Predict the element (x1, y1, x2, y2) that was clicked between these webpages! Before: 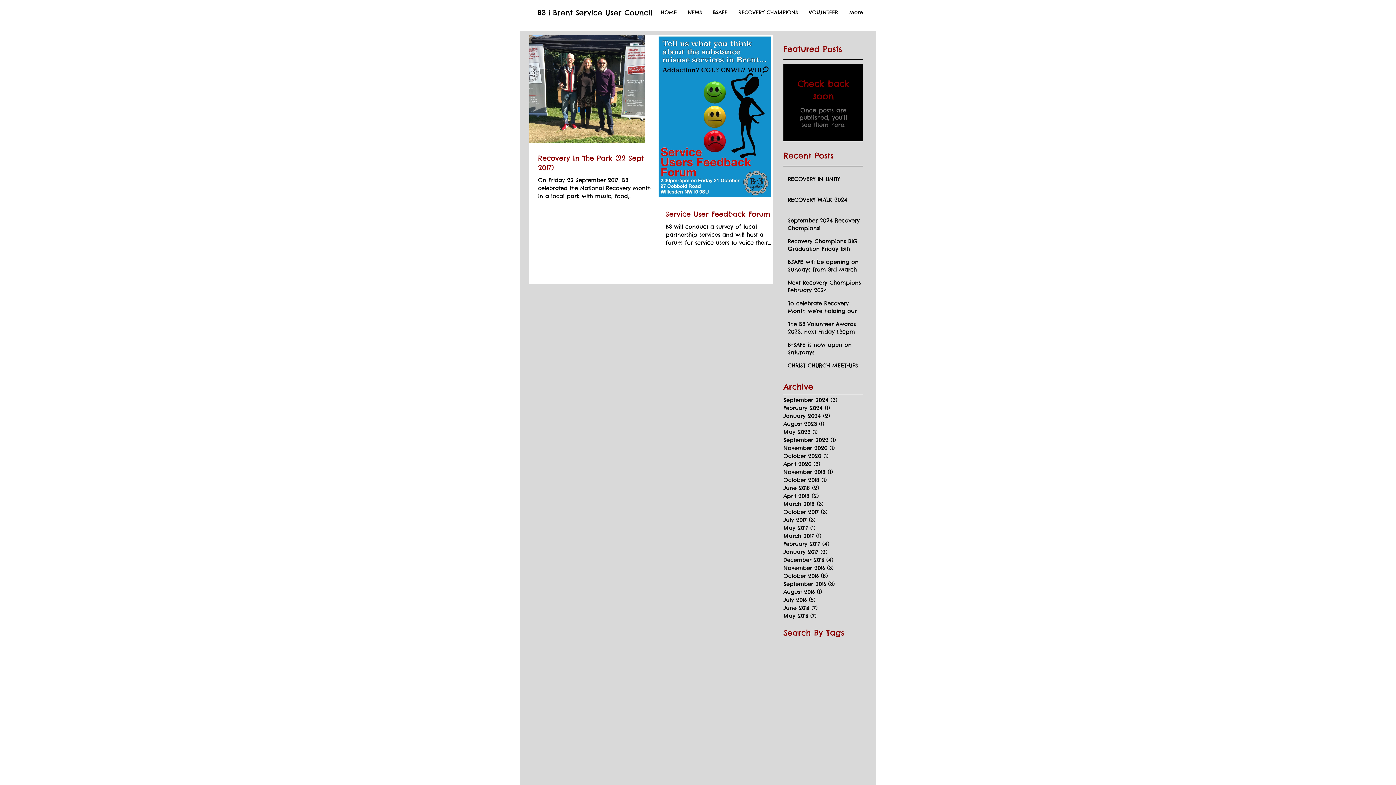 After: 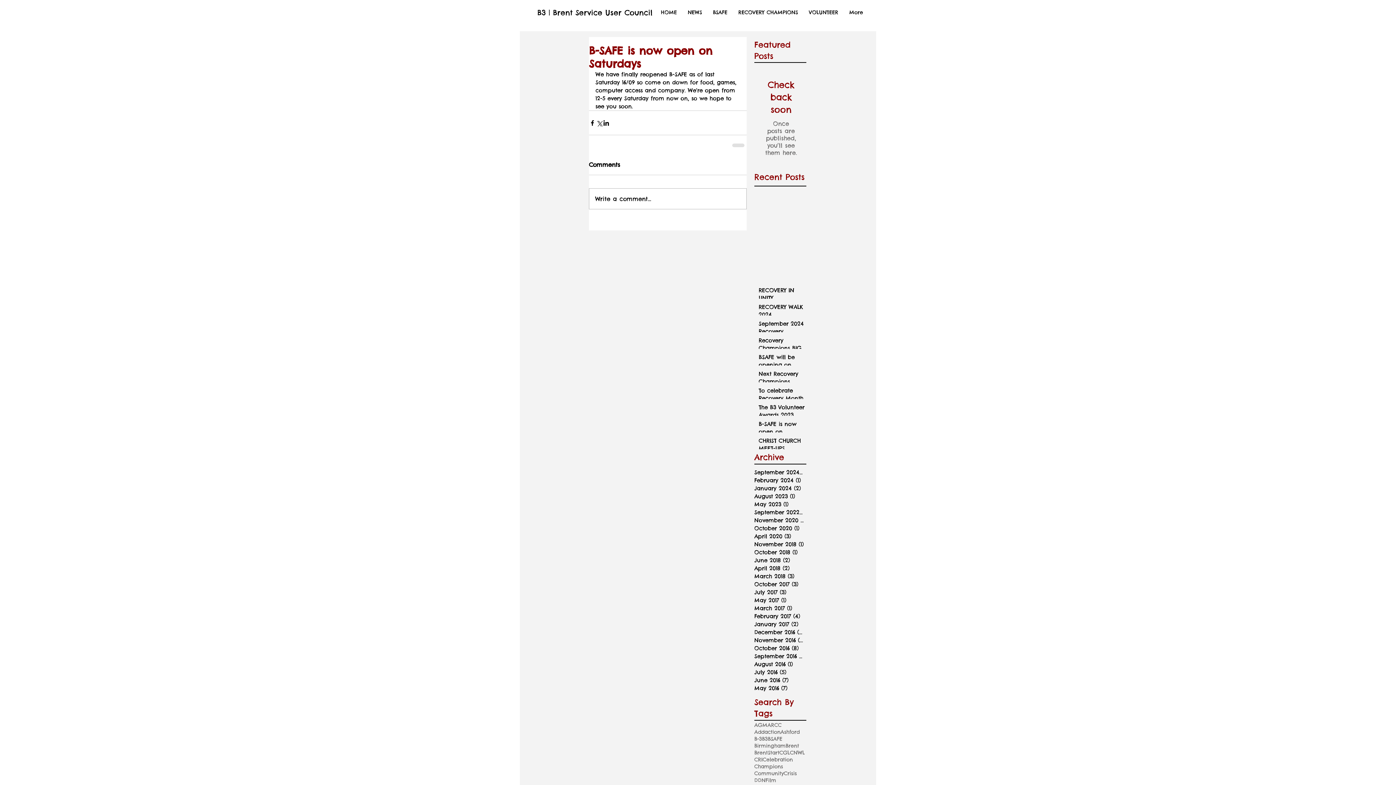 Action: label: B-SAFE is now open on Saturdays bbox: (788, 341, 862, 359)